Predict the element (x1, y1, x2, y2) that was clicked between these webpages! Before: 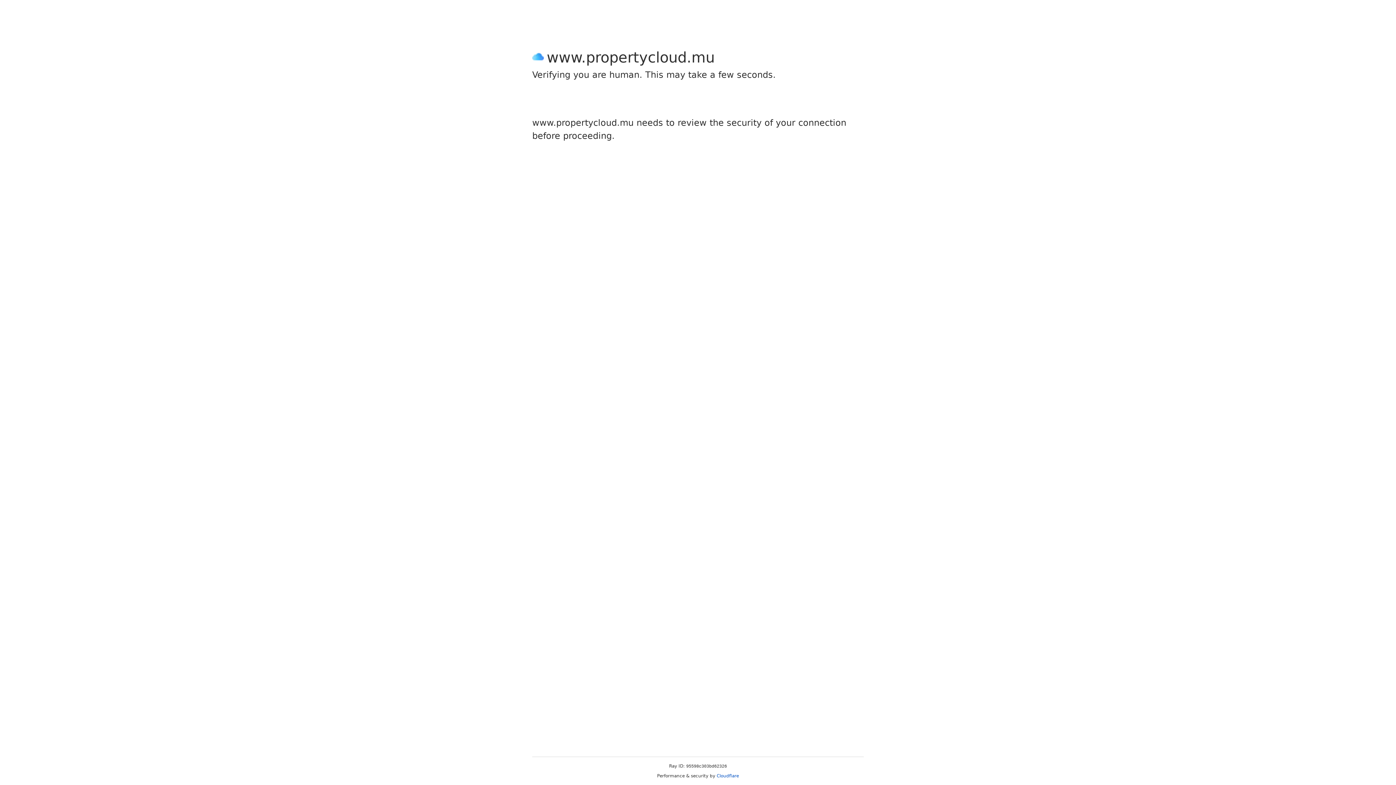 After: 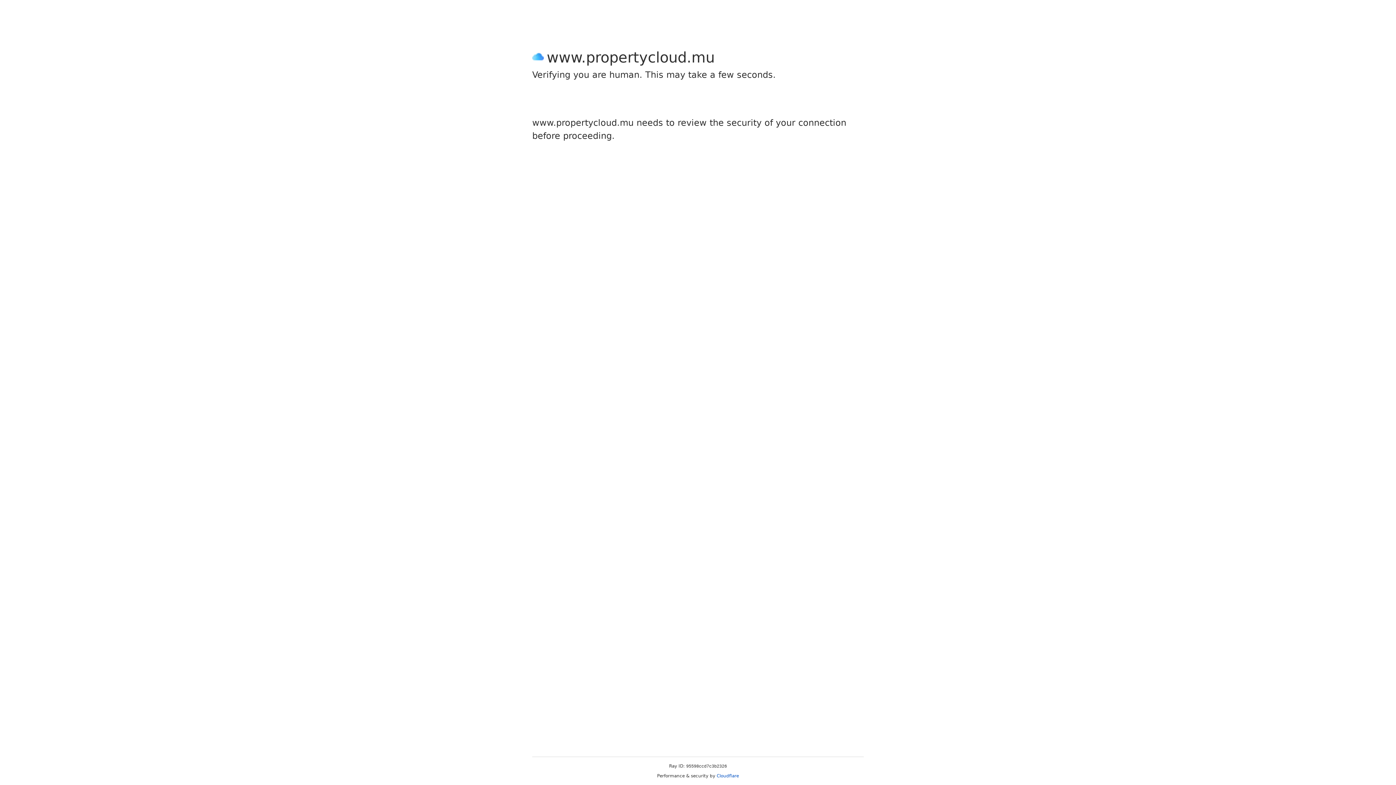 Action: label: Cloudflare bbox: (716, 773, 739, 778)